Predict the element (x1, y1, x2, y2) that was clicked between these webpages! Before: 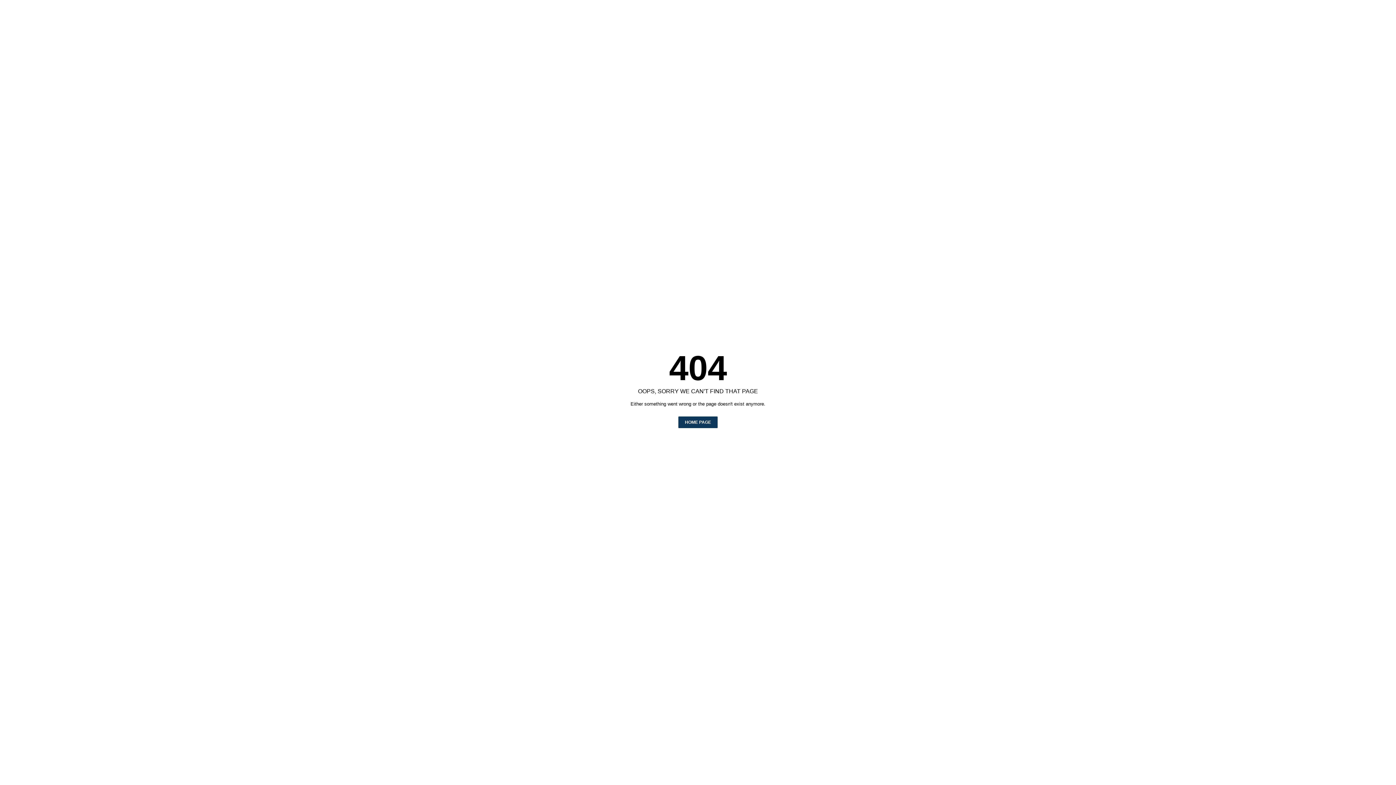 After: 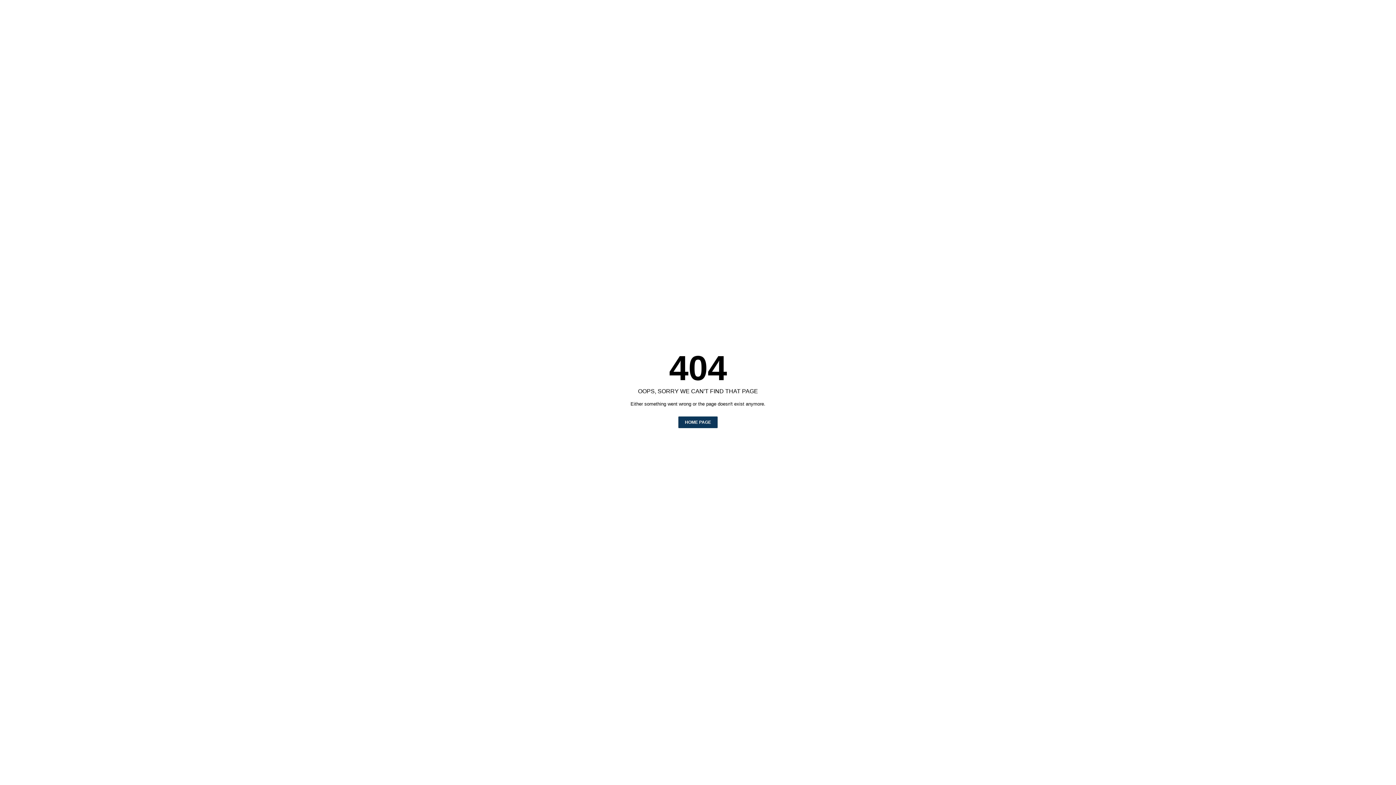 Action: label: HOME PAGE bbox: (678, 416, 717, 428)